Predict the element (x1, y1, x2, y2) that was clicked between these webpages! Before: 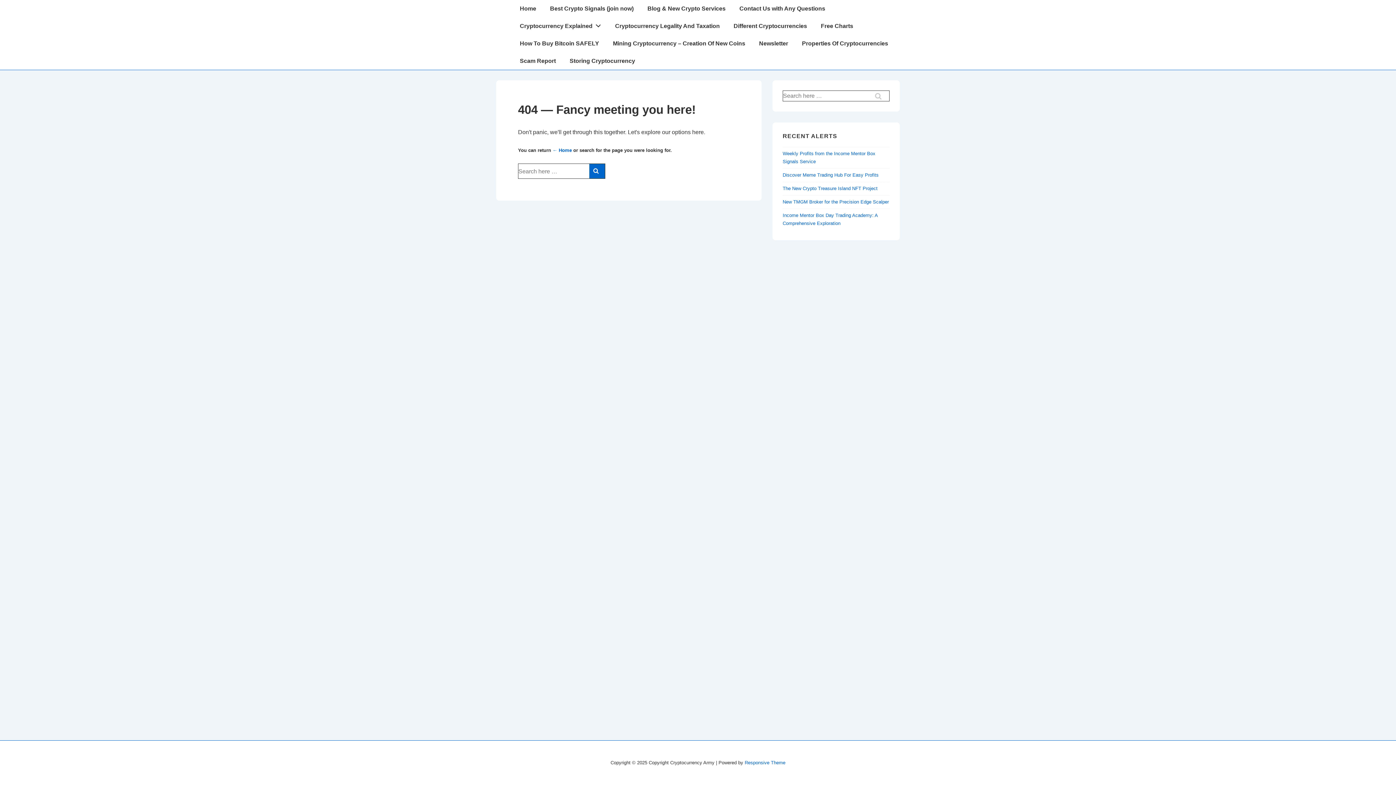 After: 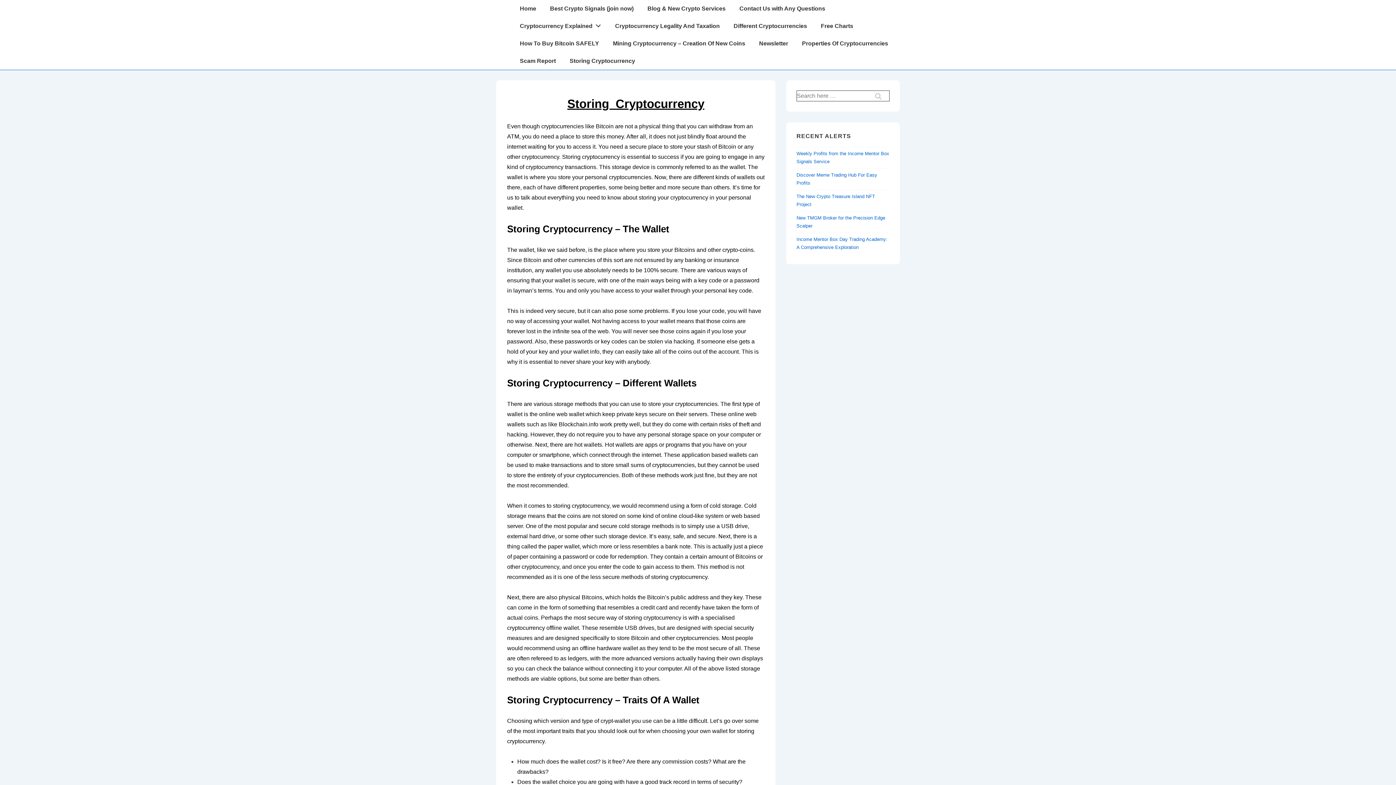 Action: label: Storing Cryptocurrency bbox: (563, 52, 641, 69)